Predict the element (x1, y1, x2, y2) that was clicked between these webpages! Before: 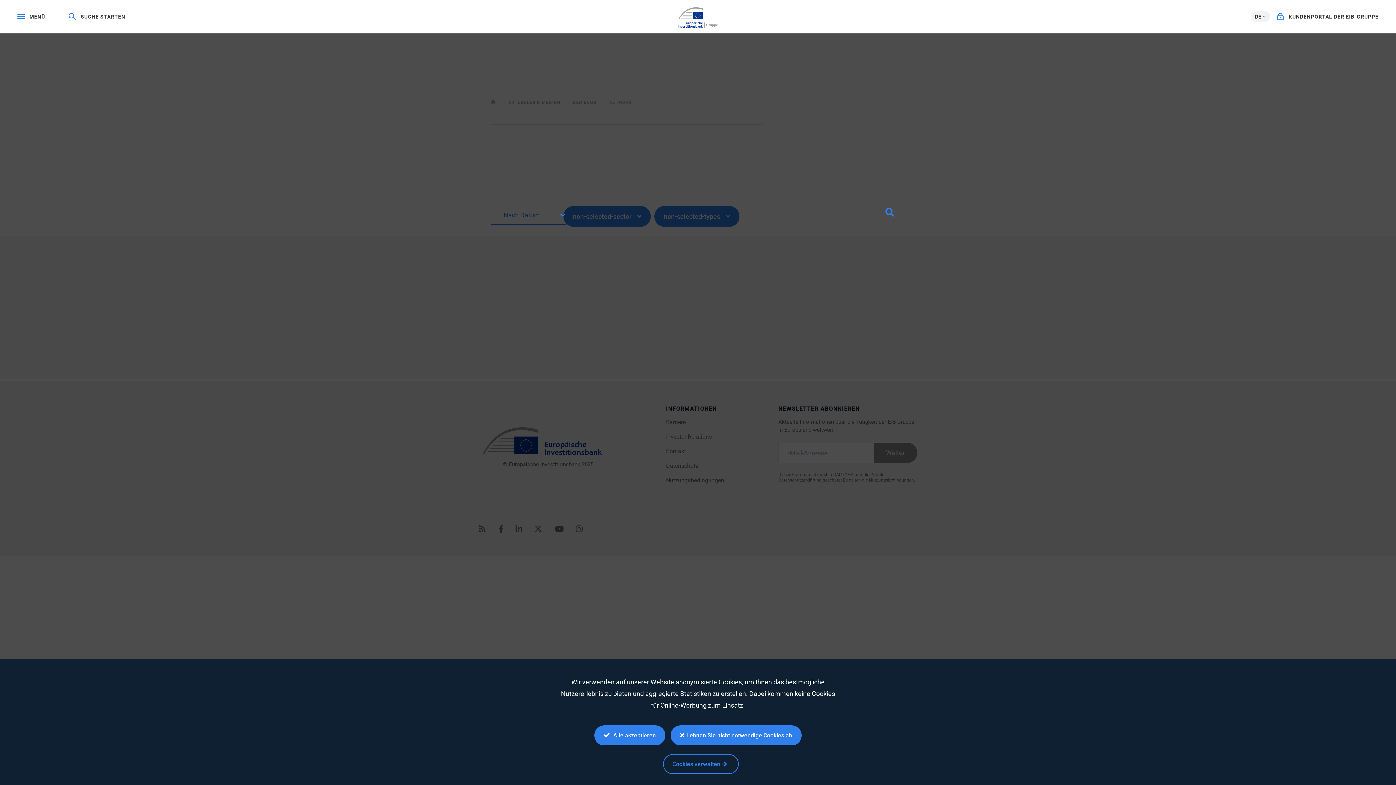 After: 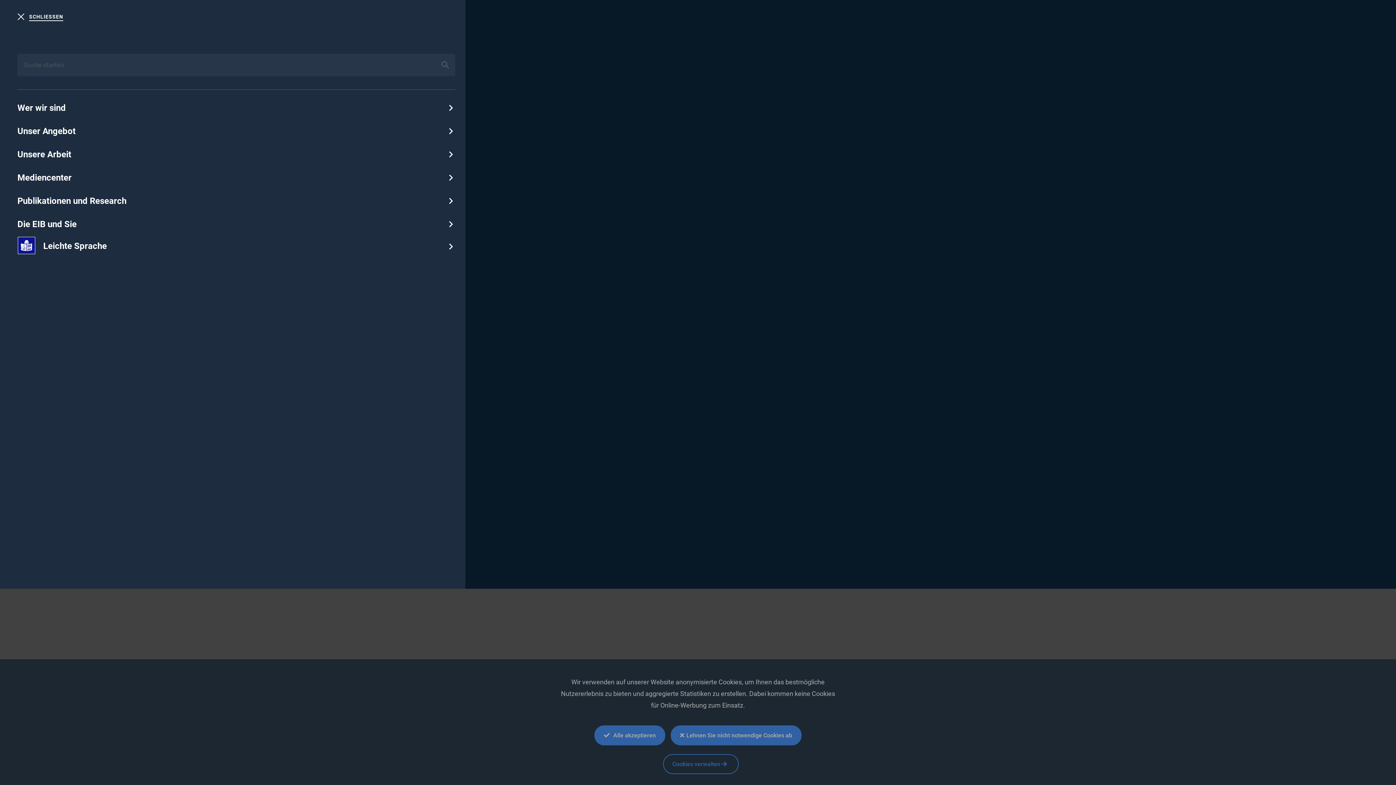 Action: label:  MENÜ bbox: (17, 13, 45, 20)